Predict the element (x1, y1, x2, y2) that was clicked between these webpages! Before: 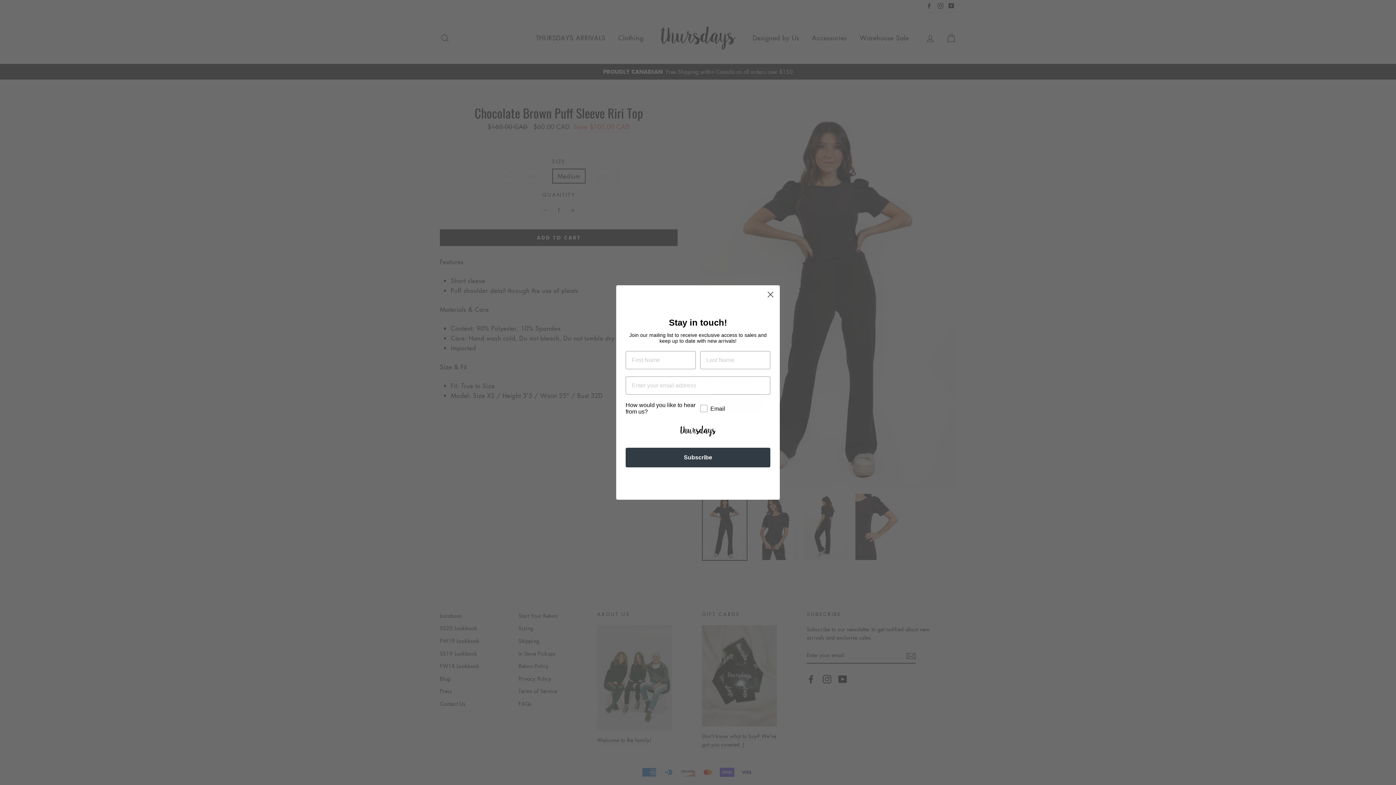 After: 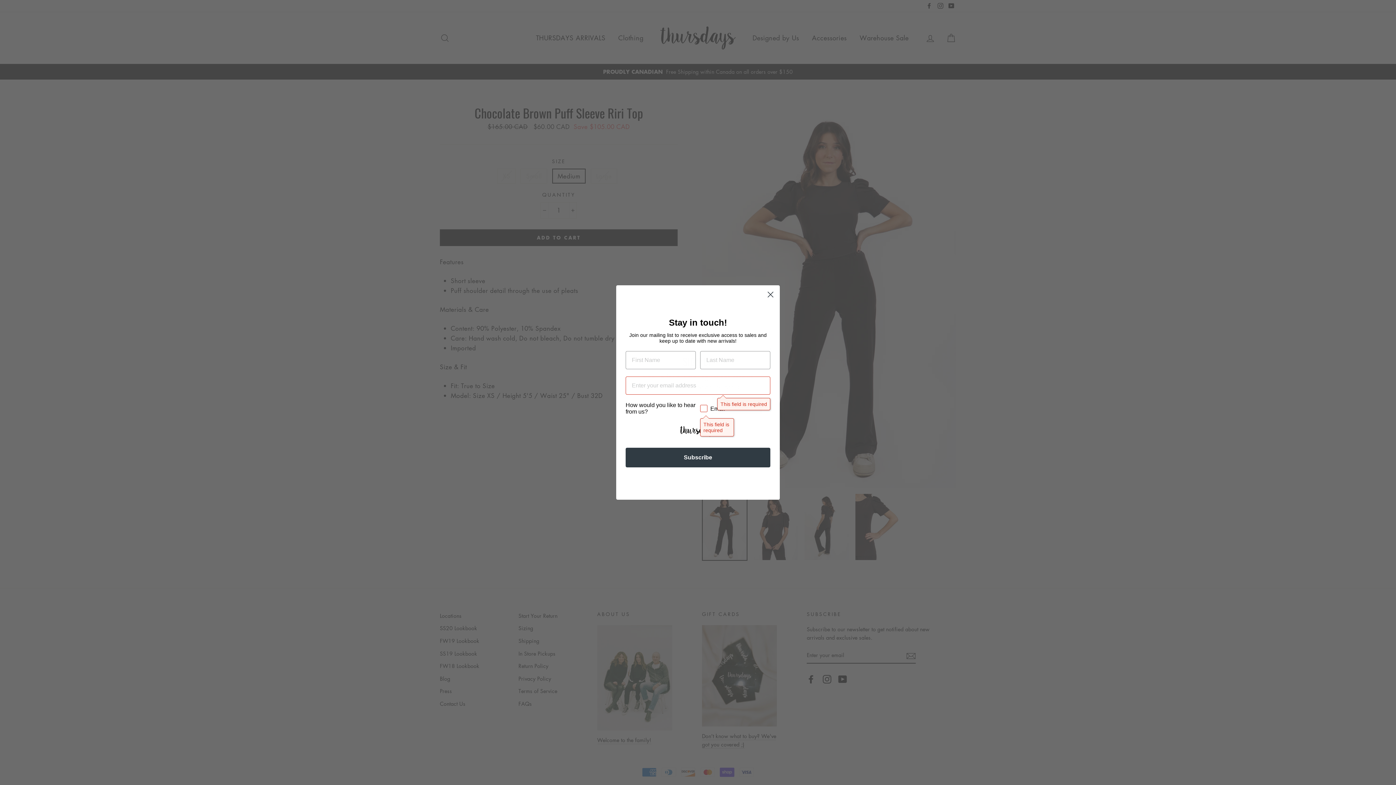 Action: bbox: (625, 448, 770, 467) label: Subscribe